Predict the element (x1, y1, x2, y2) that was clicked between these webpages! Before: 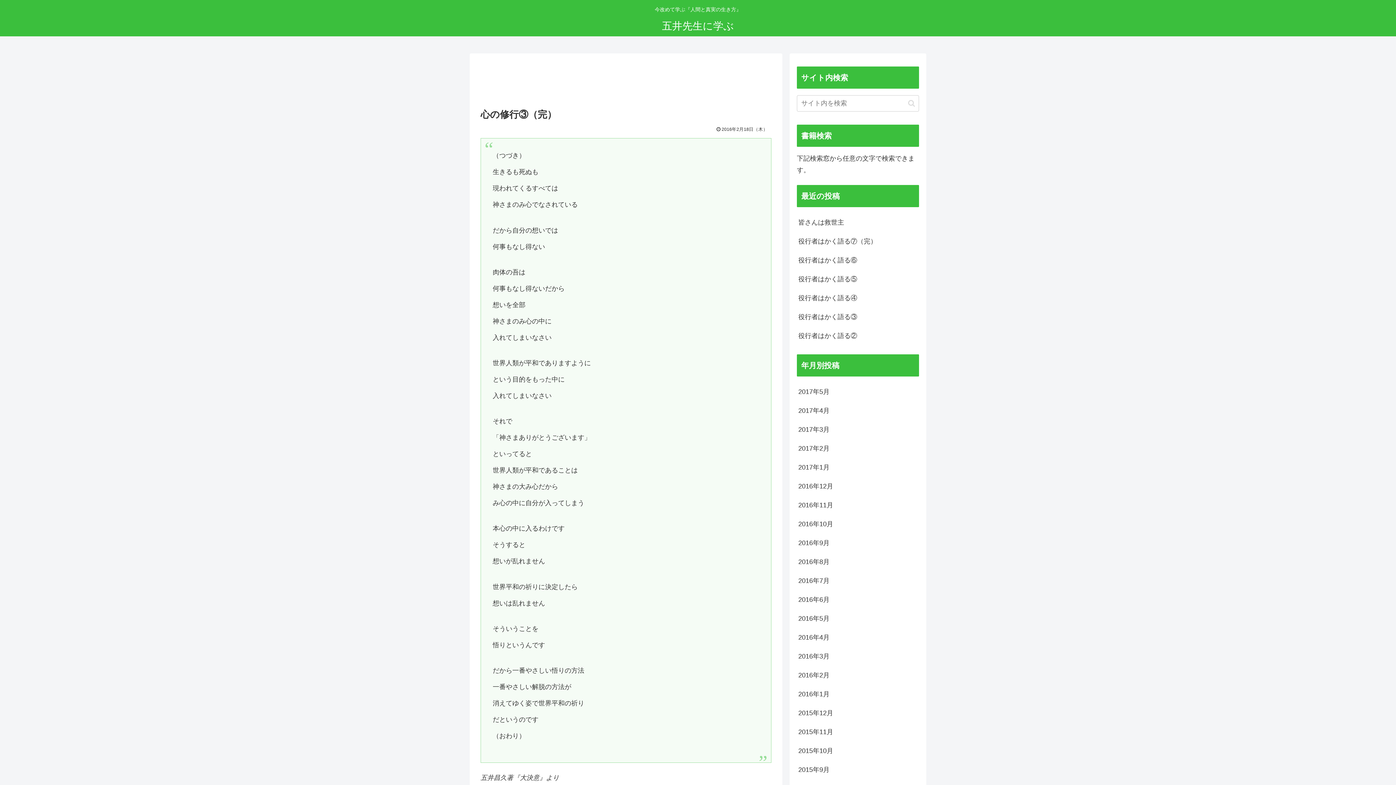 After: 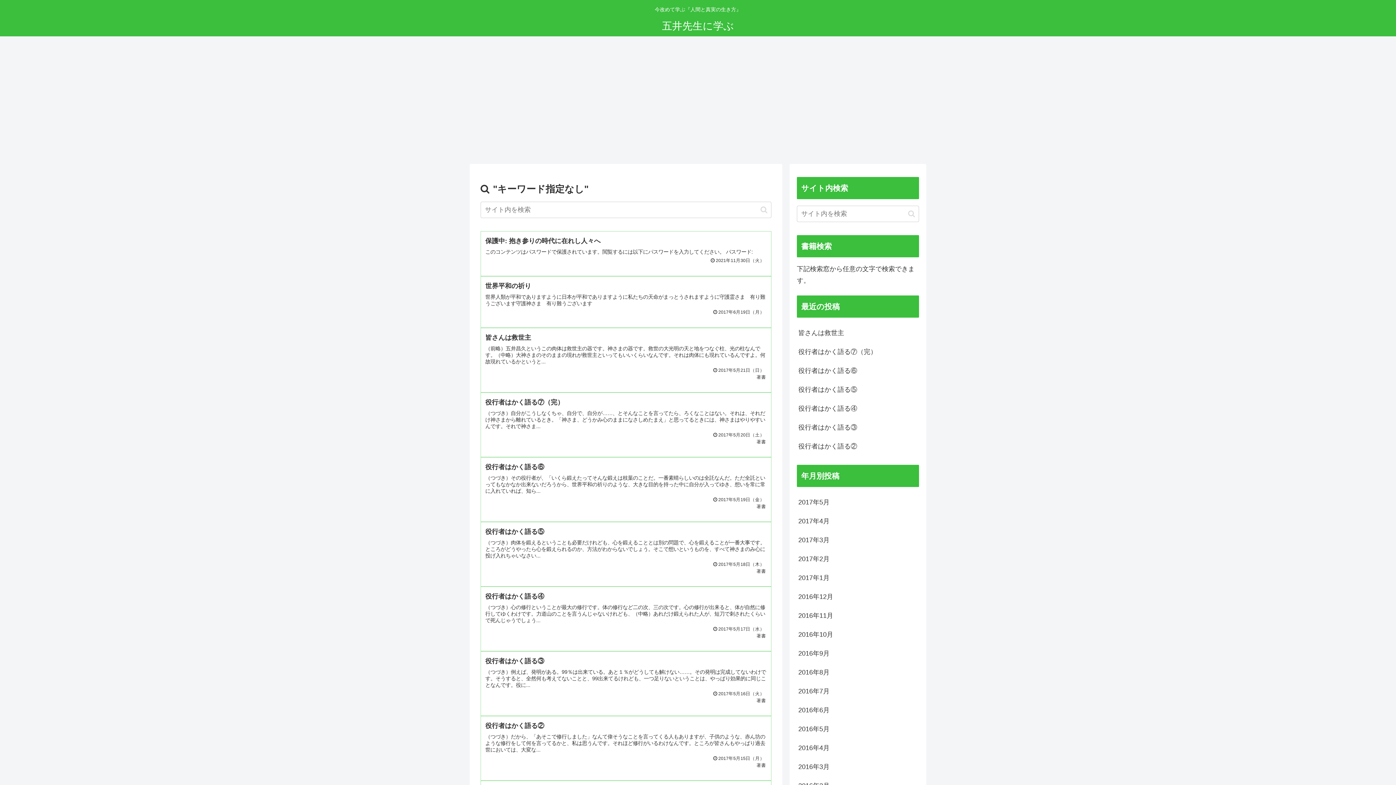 Action: bbox: (905, 99, 918, 107) label: button